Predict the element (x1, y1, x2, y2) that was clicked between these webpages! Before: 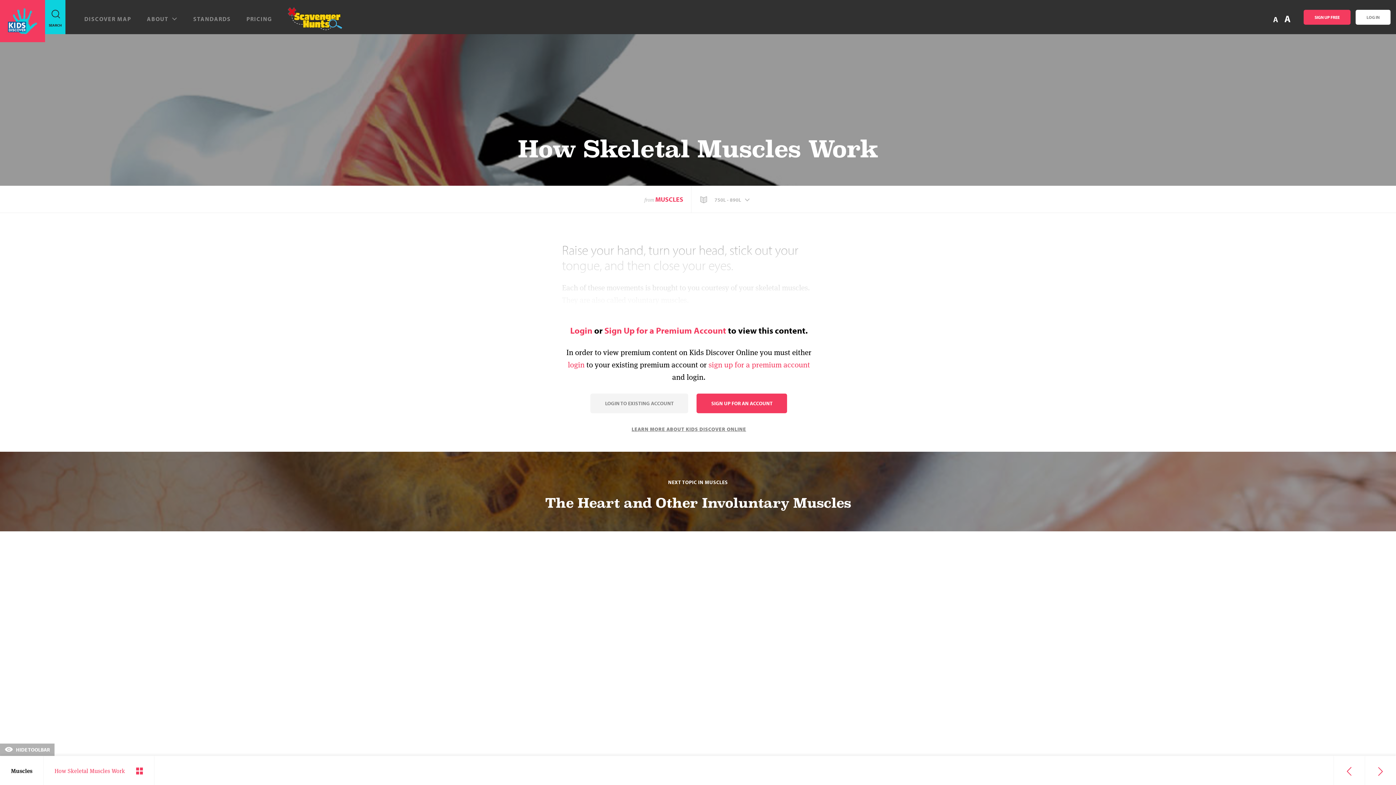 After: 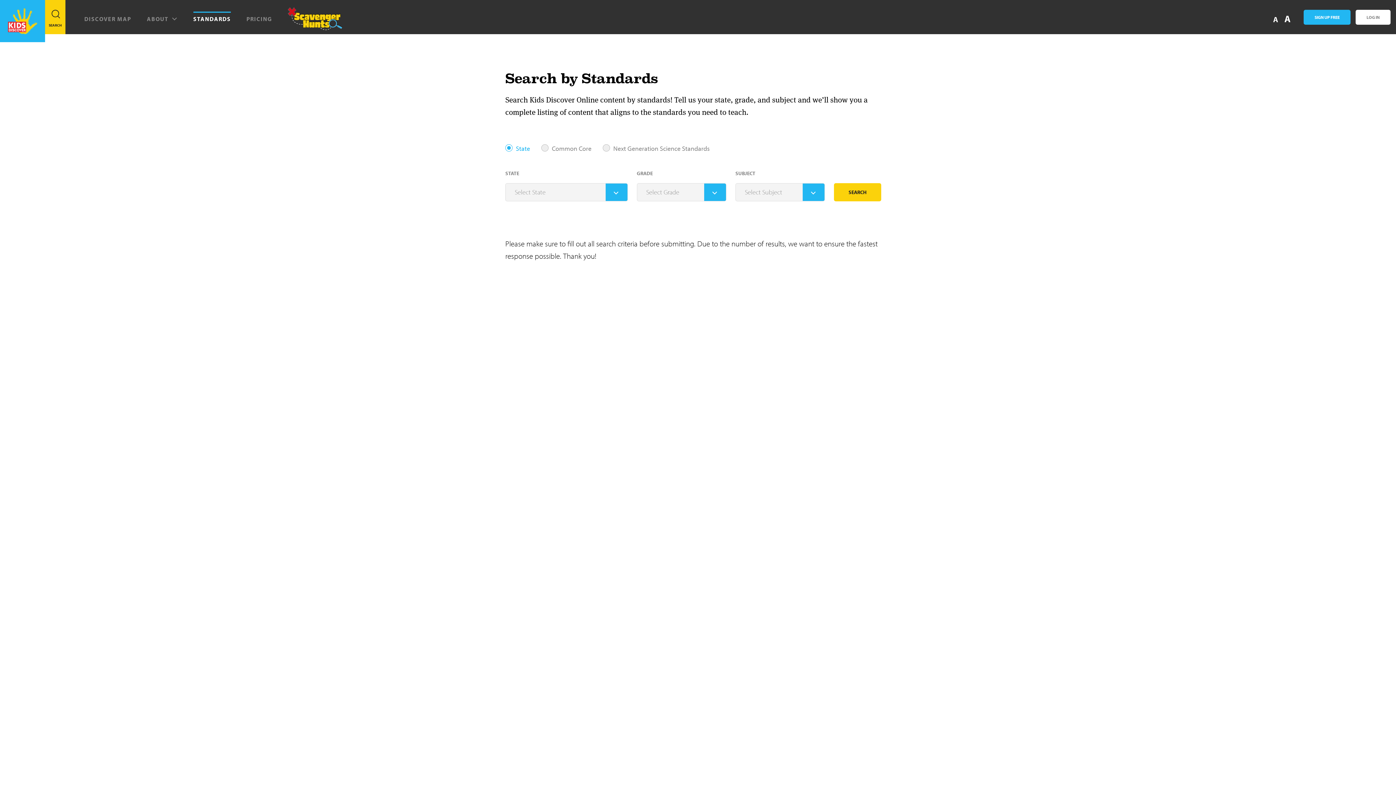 Action: bbox: (193, 9, 230, 34) label: STANDARDS